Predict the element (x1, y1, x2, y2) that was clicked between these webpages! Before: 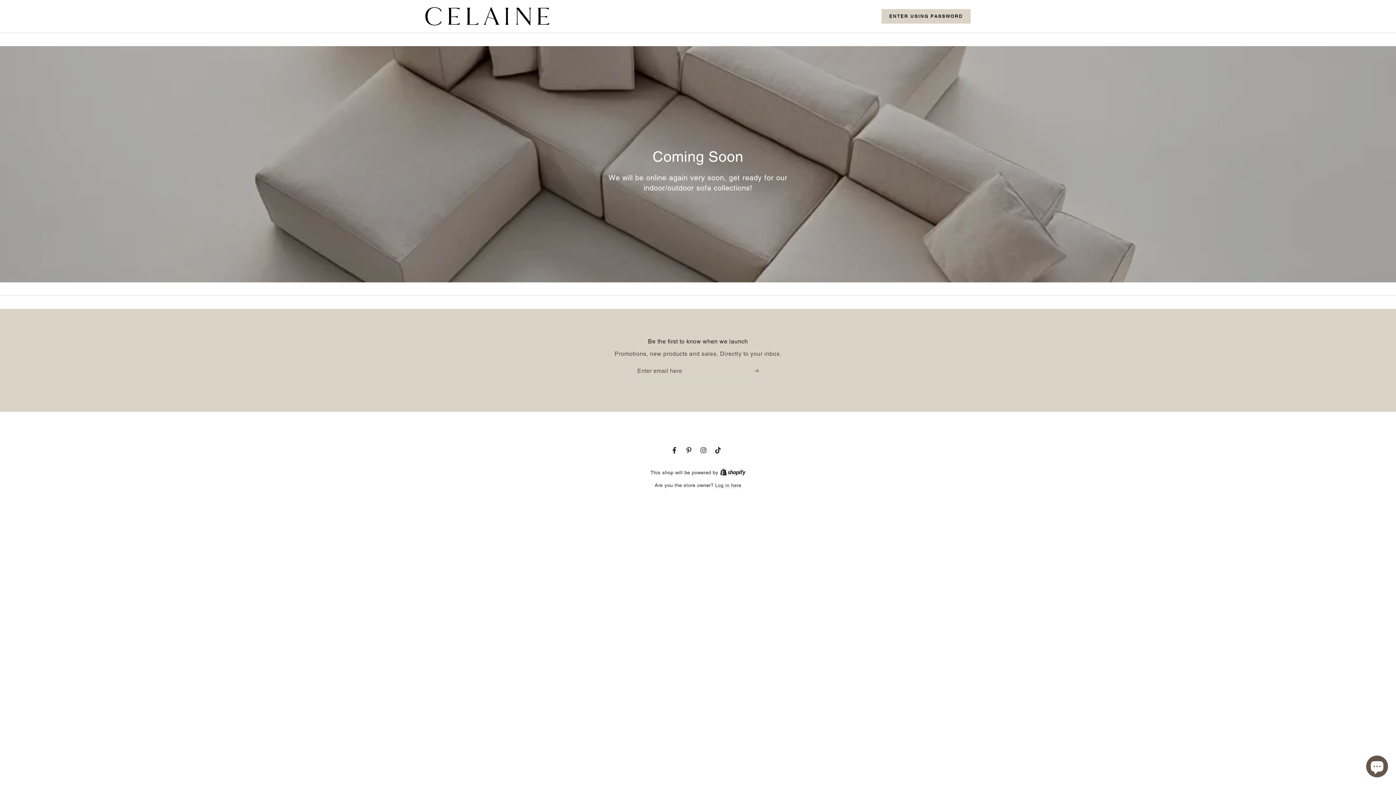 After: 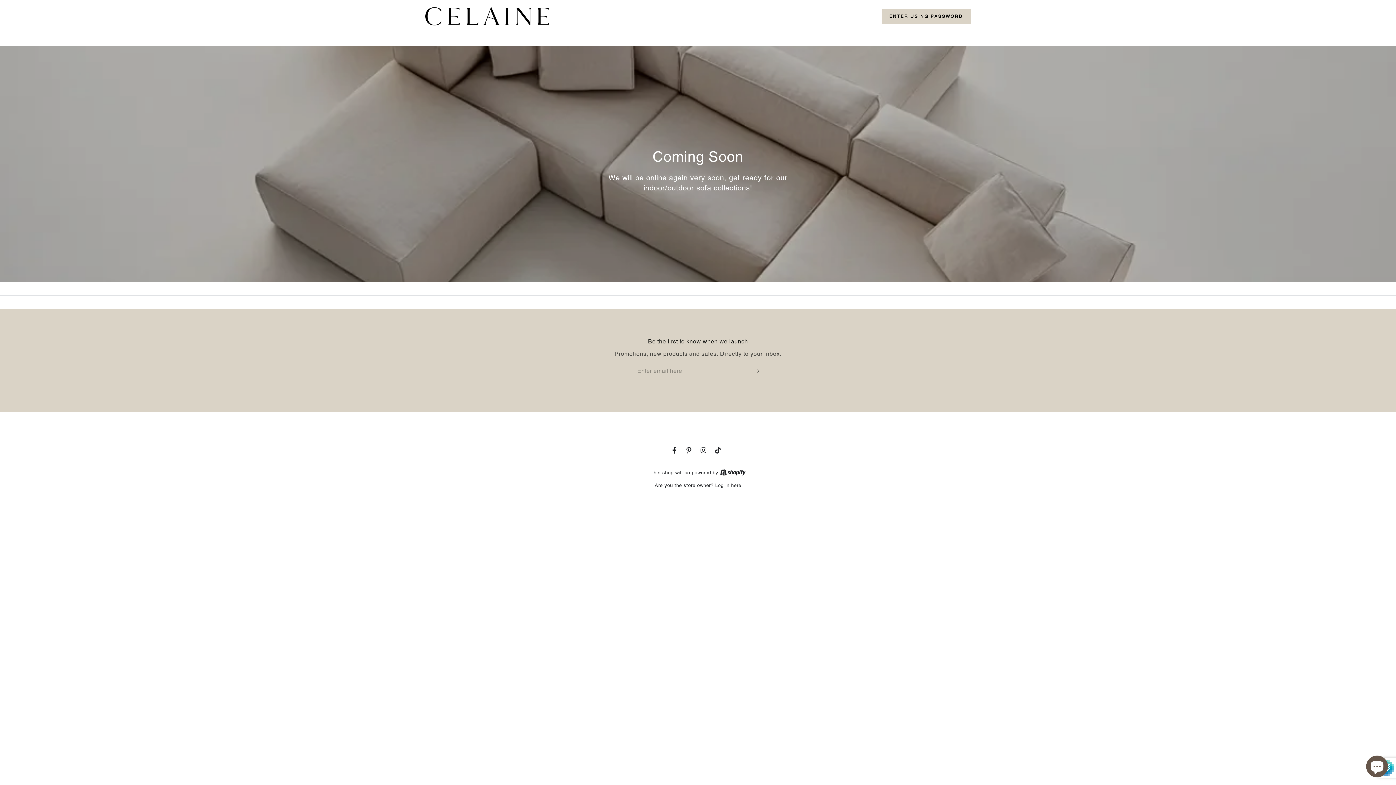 Action: bbox: (754, 362, 763, 378) label: Subscribe